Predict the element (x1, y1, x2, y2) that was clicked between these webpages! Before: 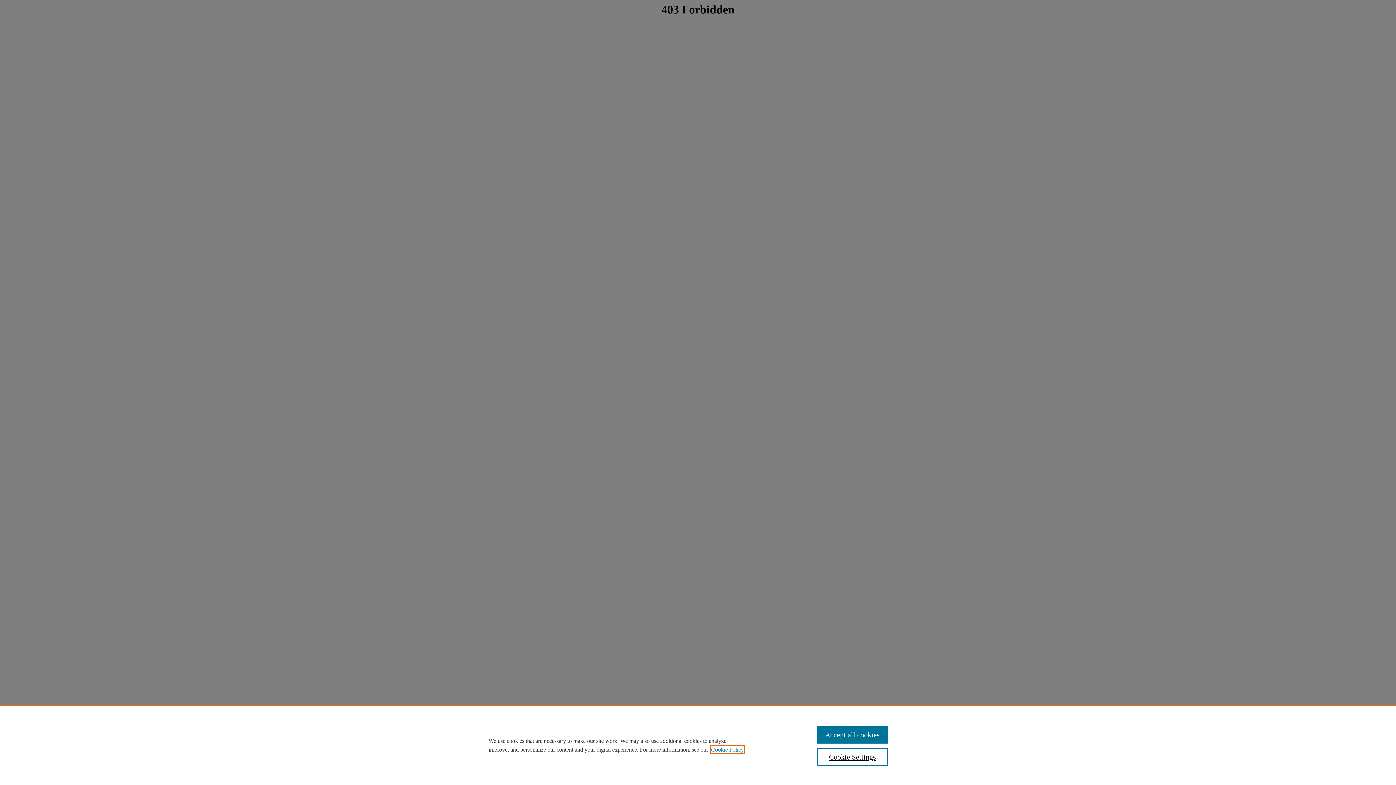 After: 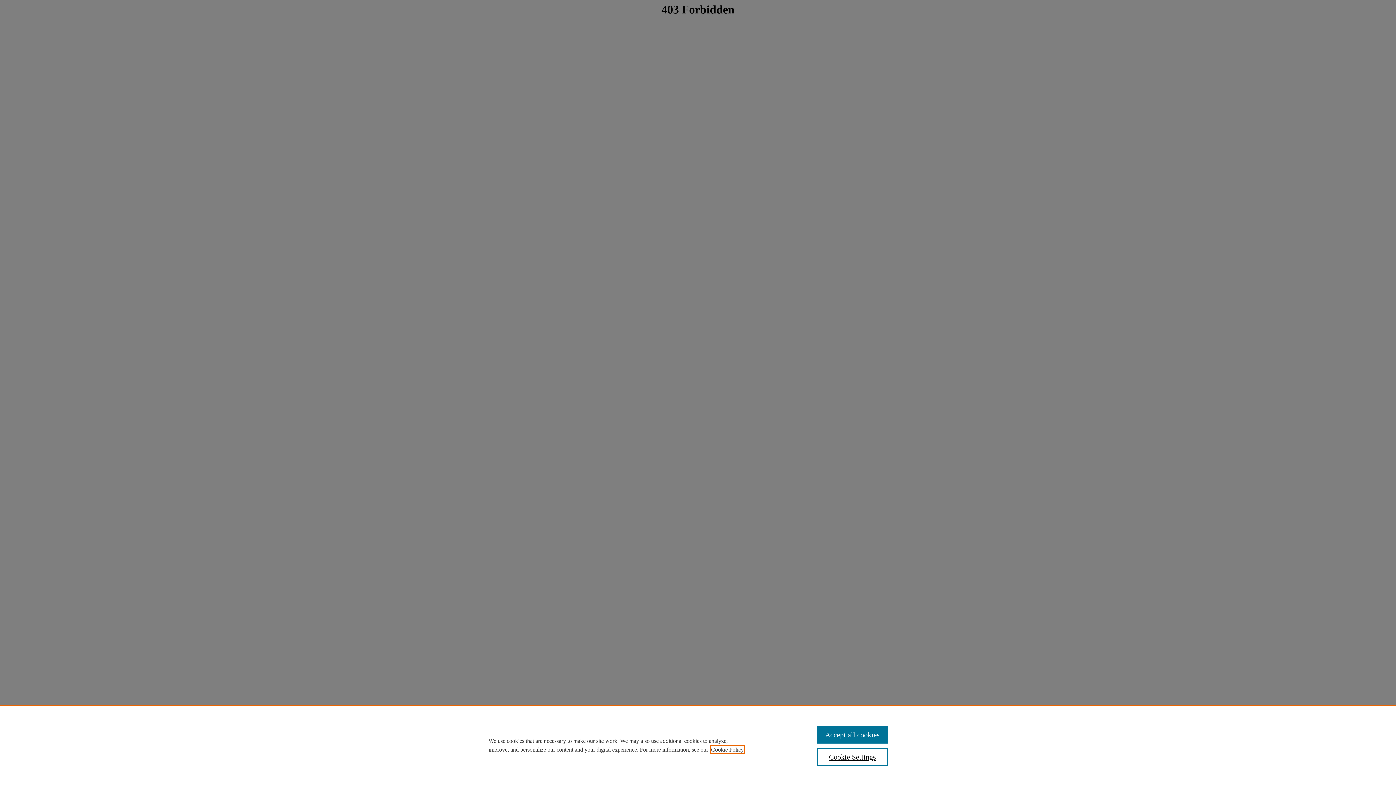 Action: label: , opens in a new tab bbox: (711, 746, 744, 753)